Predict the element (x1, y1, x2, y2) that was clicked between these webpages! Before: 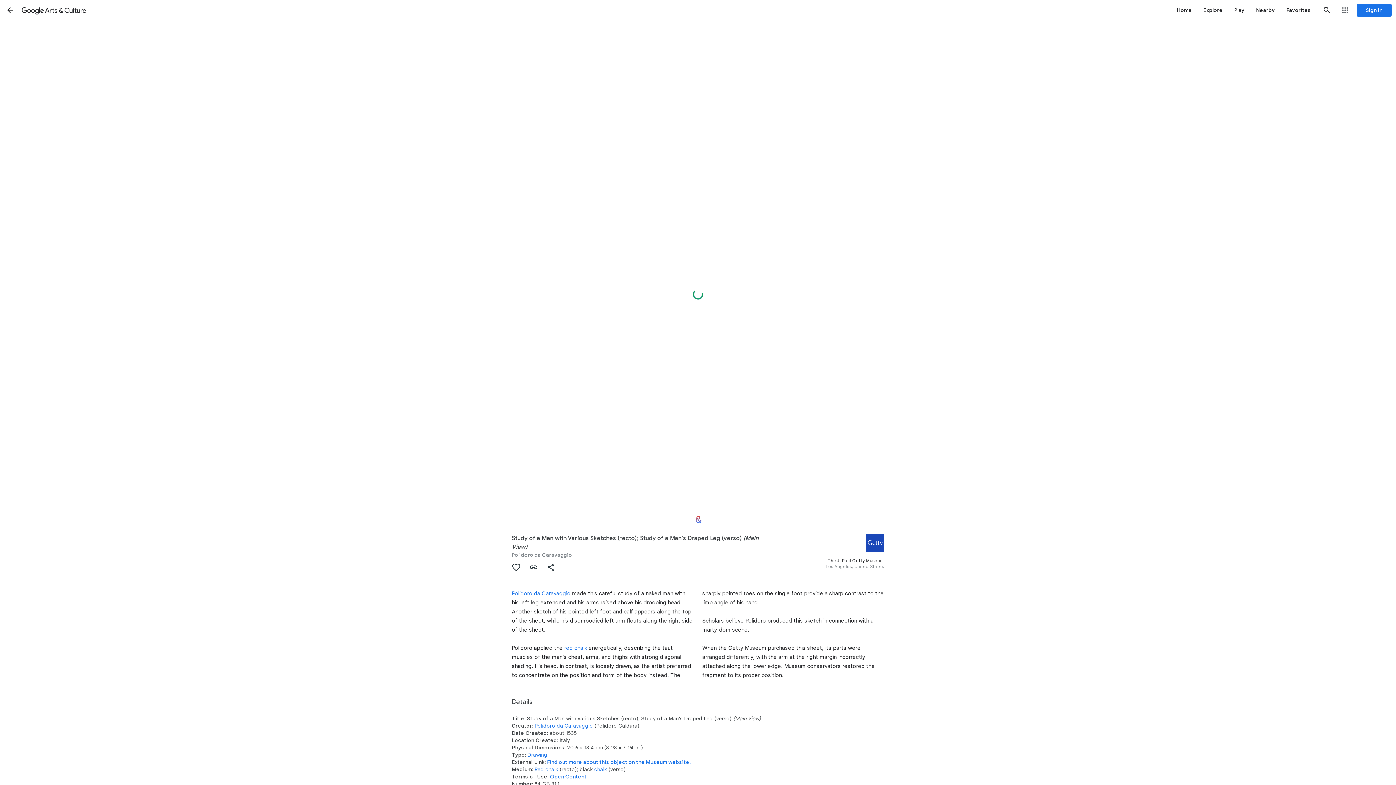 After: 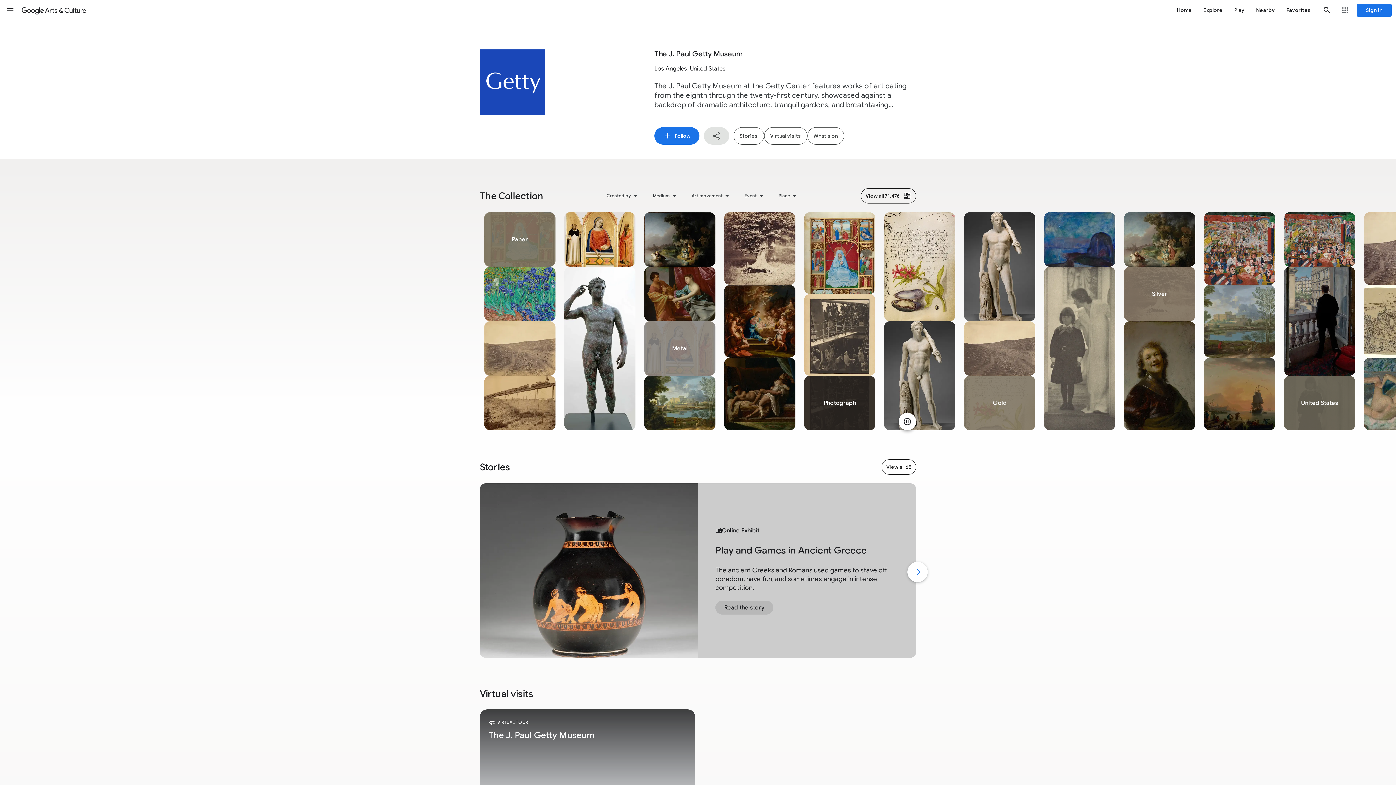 Action: bbox: (772, 534, 884, 580) label: The J. Paul Getty Museum
Los Angeles, United States